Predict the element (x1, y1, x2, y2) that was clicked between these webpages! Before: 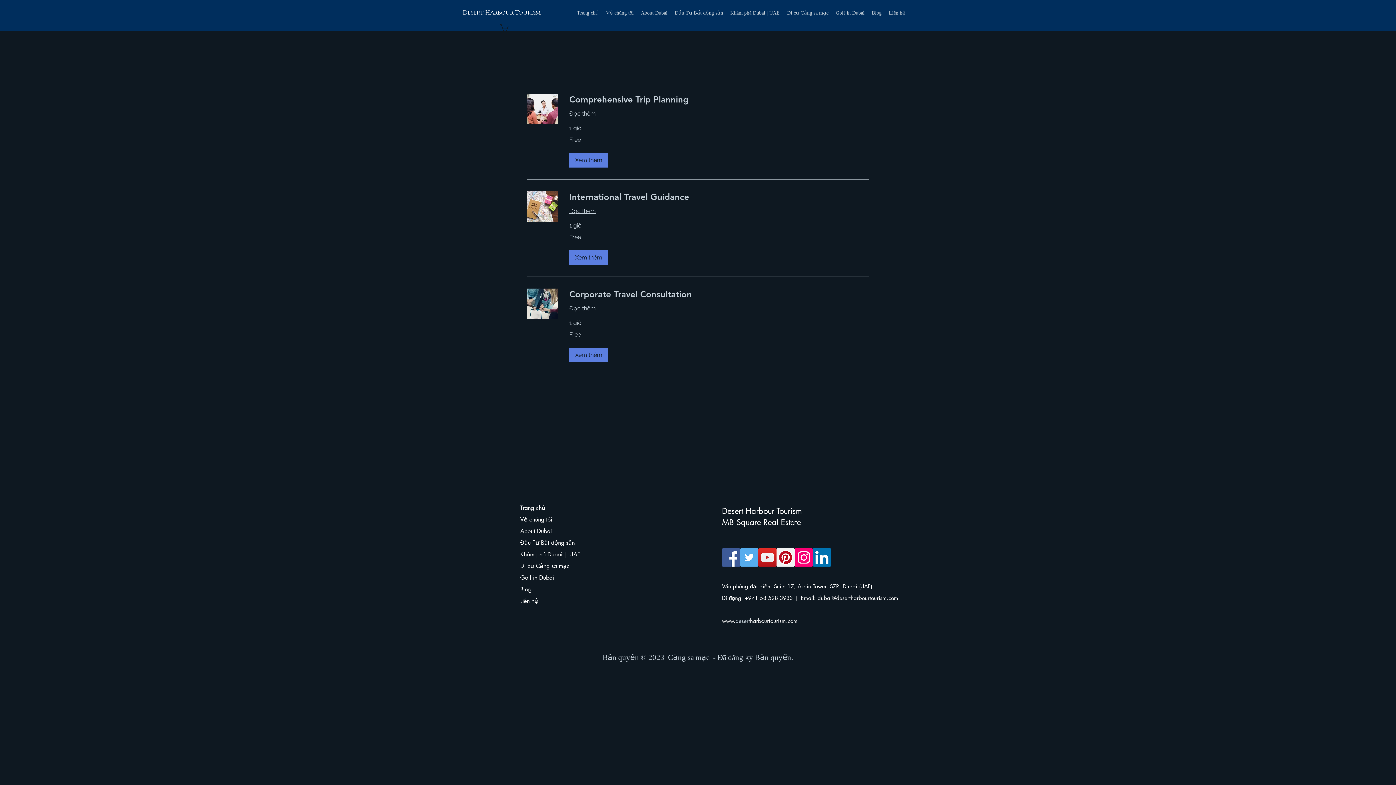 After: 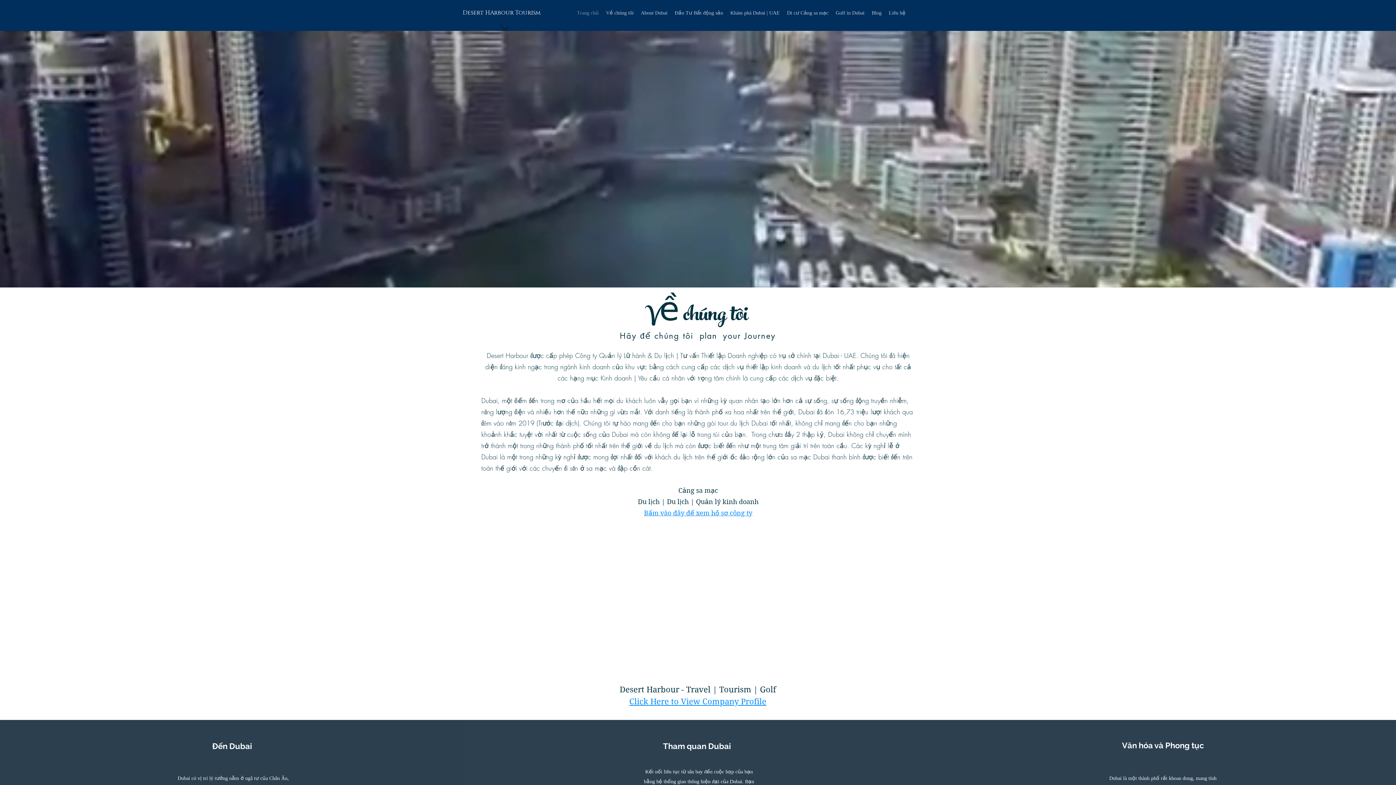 Action: bbox: (520, 525, 590, 537) label: About Dubai